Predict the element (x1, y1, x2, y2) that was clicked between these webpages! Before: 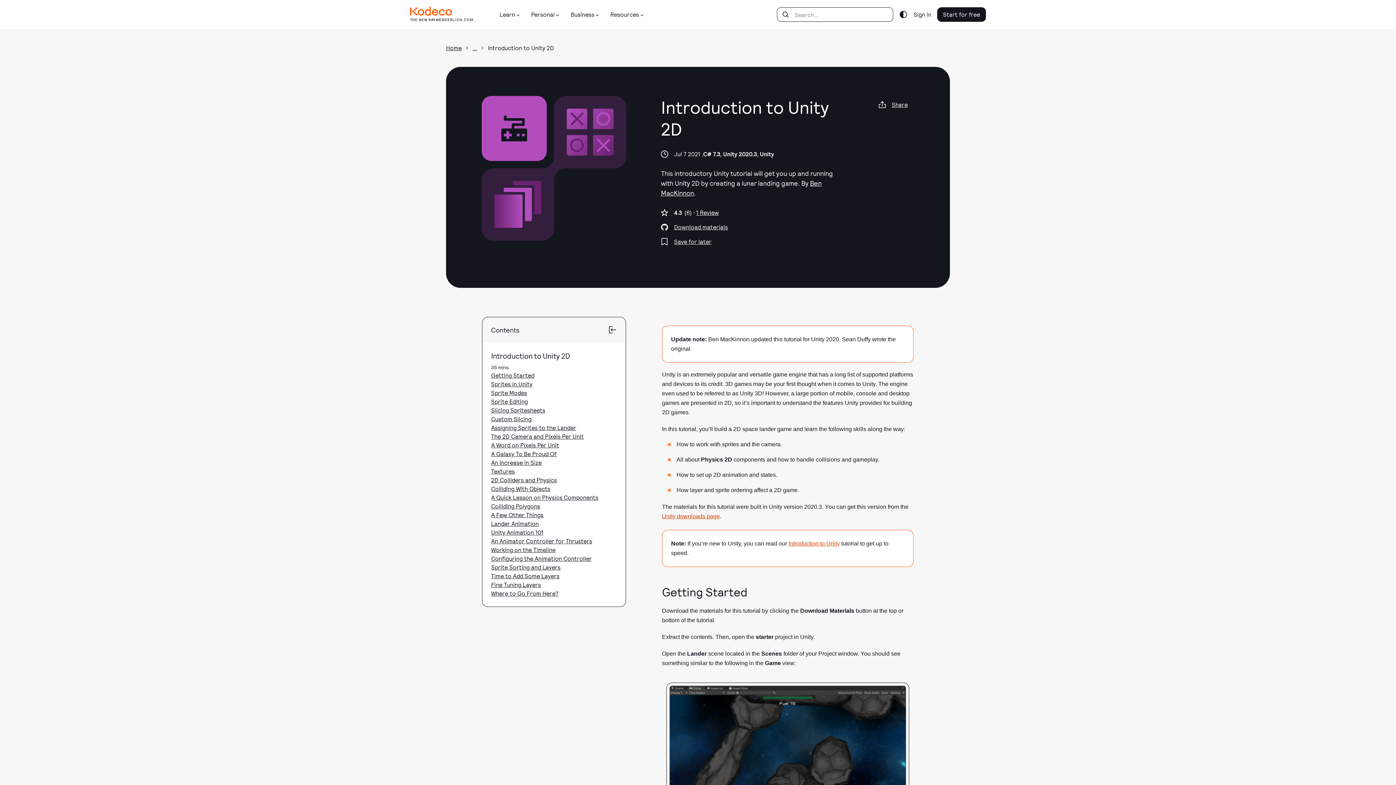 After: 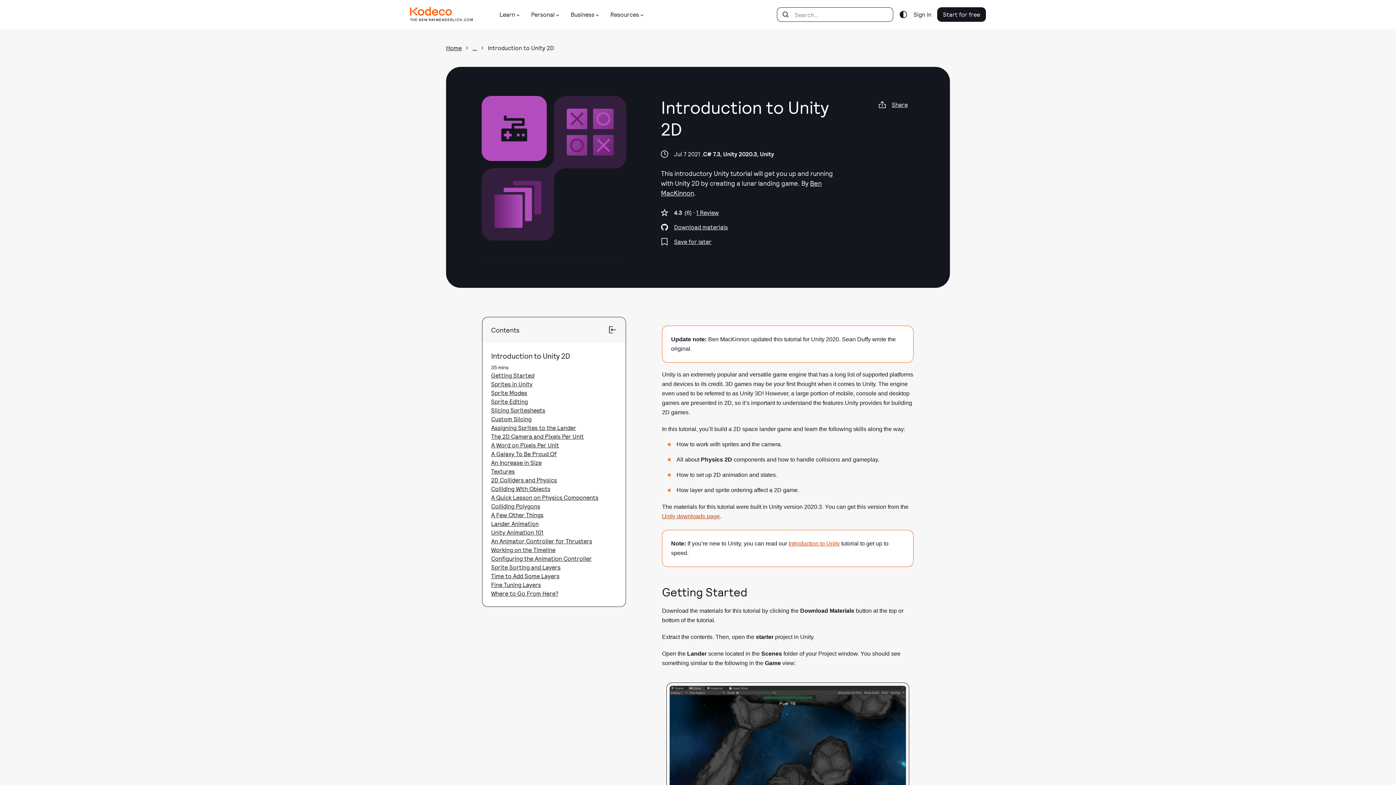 Action: bbox: (878, 98, 914, 110) label: Share